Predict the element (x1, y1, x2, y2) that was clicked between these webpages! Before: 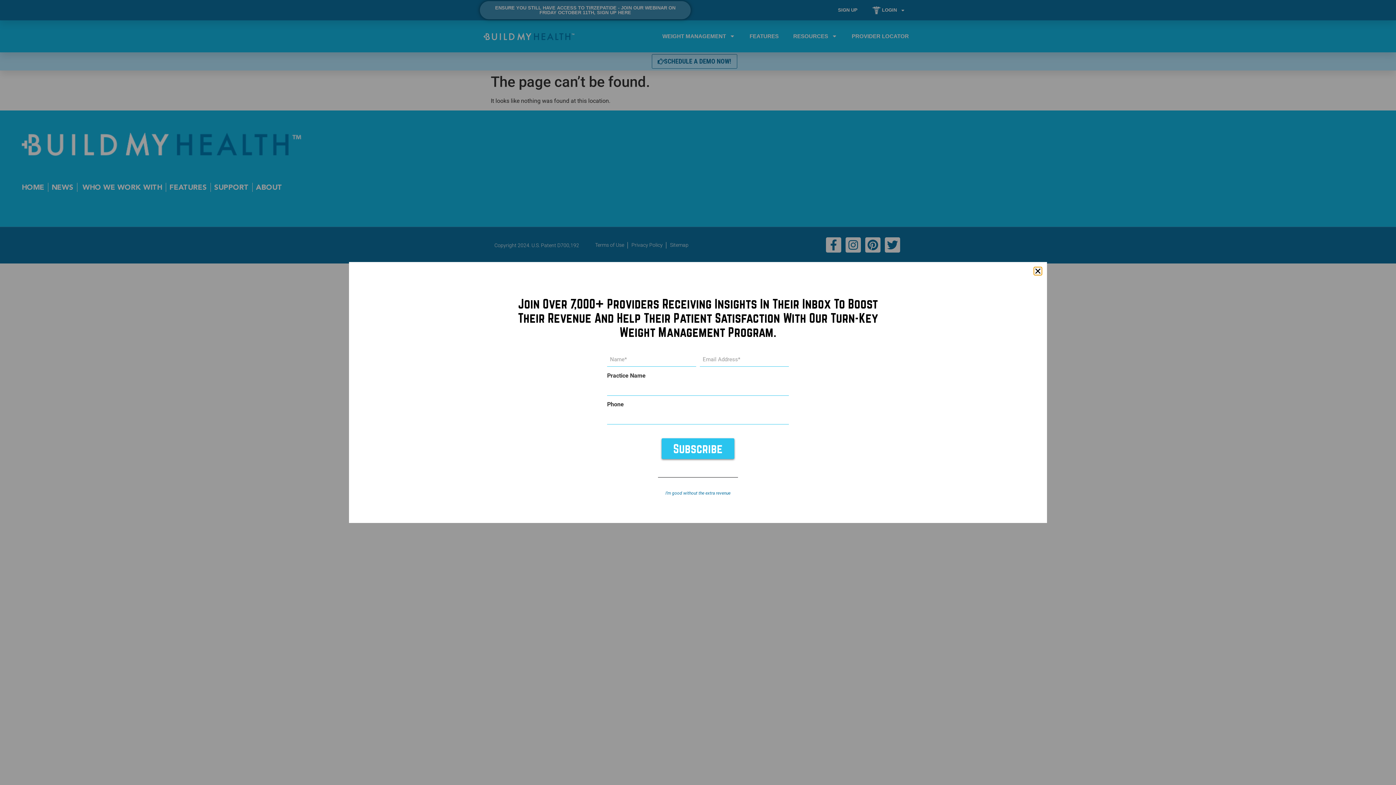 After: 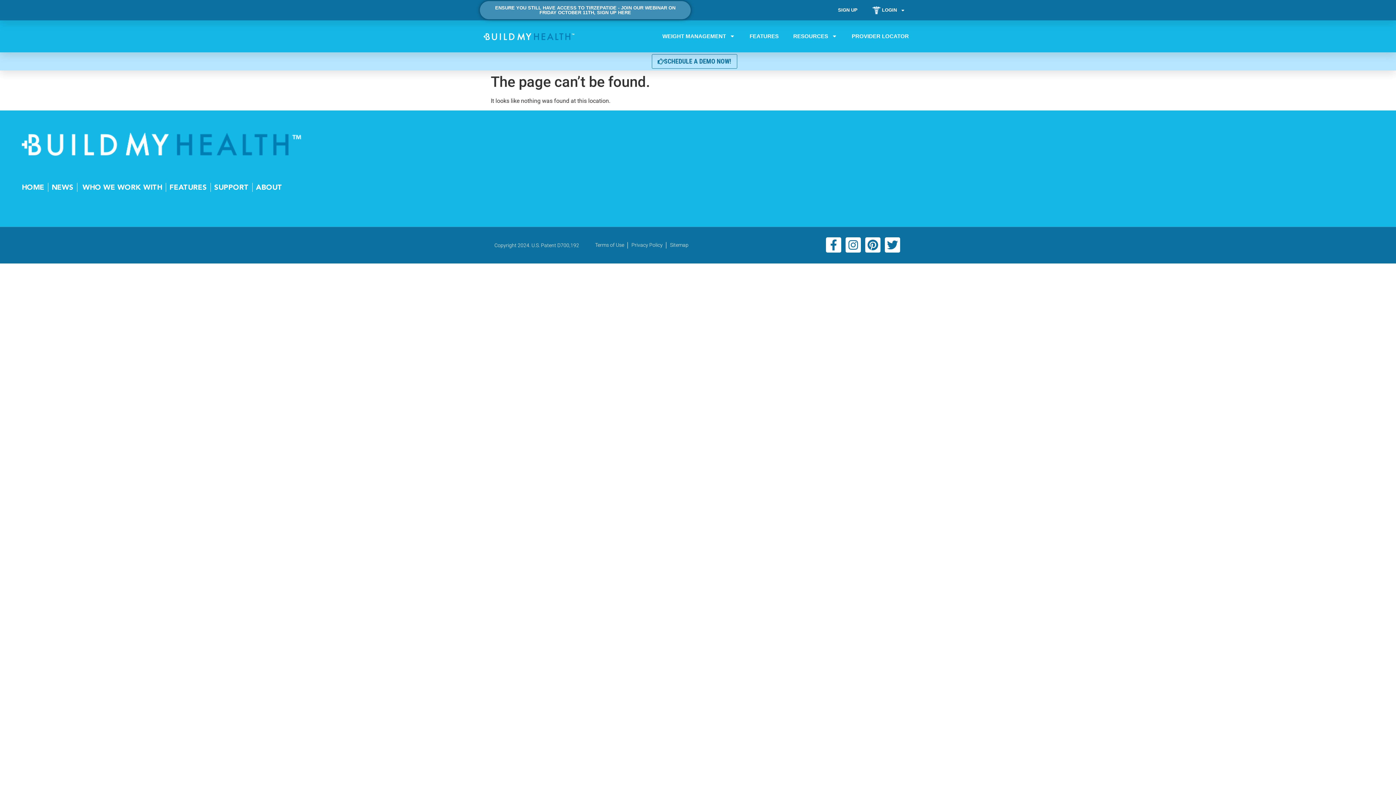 Action: label: I’m good without the extra revenue bbox: (665, 491, 730, 496)